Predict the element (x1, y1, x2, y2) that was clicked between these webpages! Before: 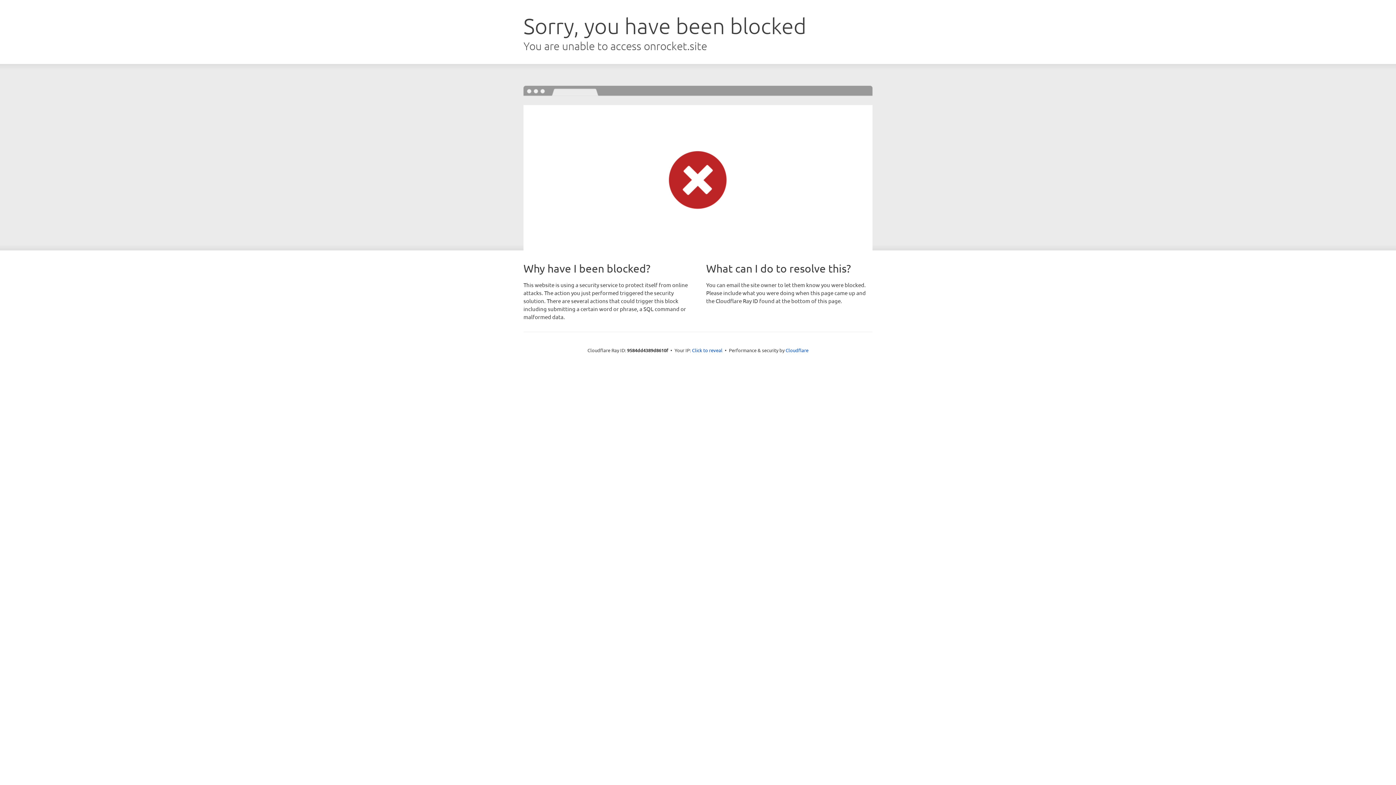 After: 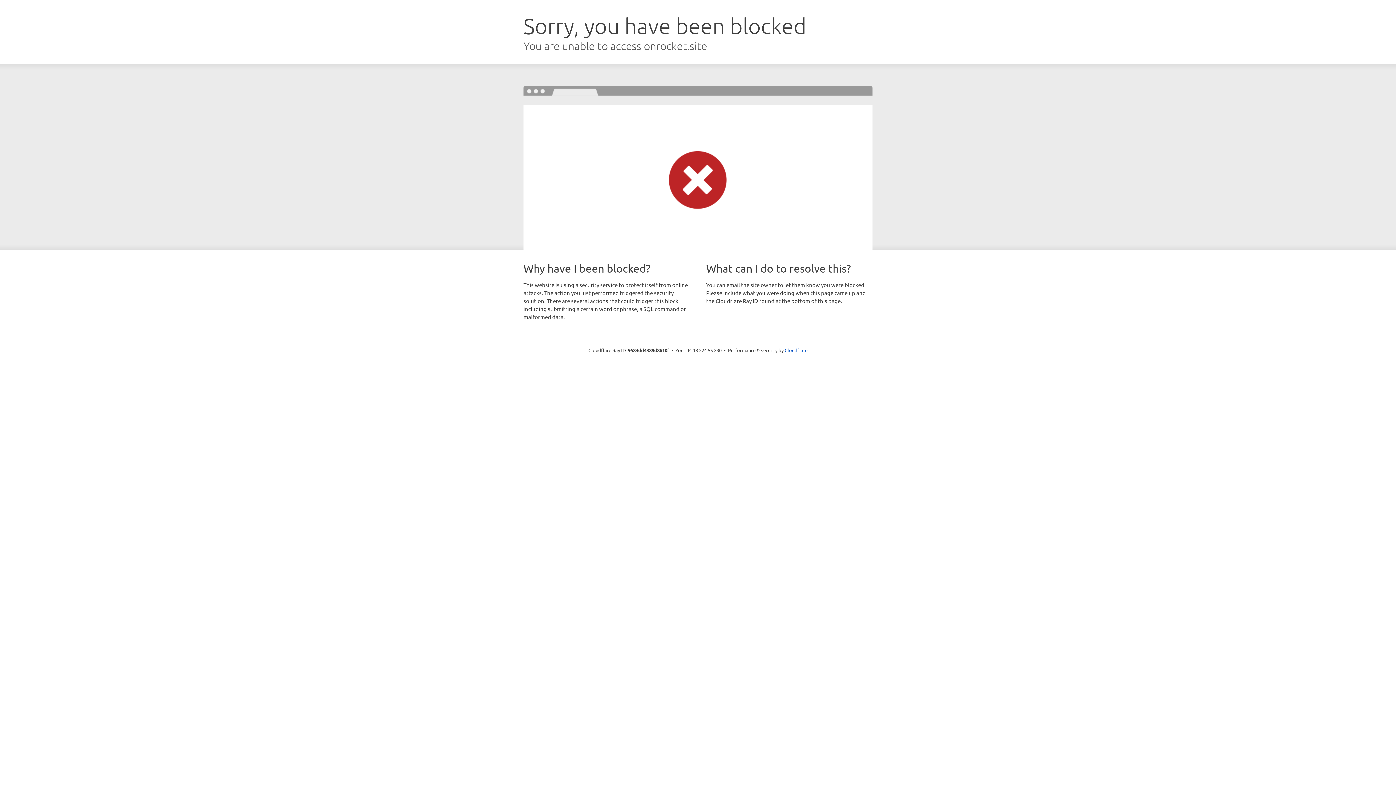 Action: bbox: (692, 346, 722, 353) label: Click to reveal